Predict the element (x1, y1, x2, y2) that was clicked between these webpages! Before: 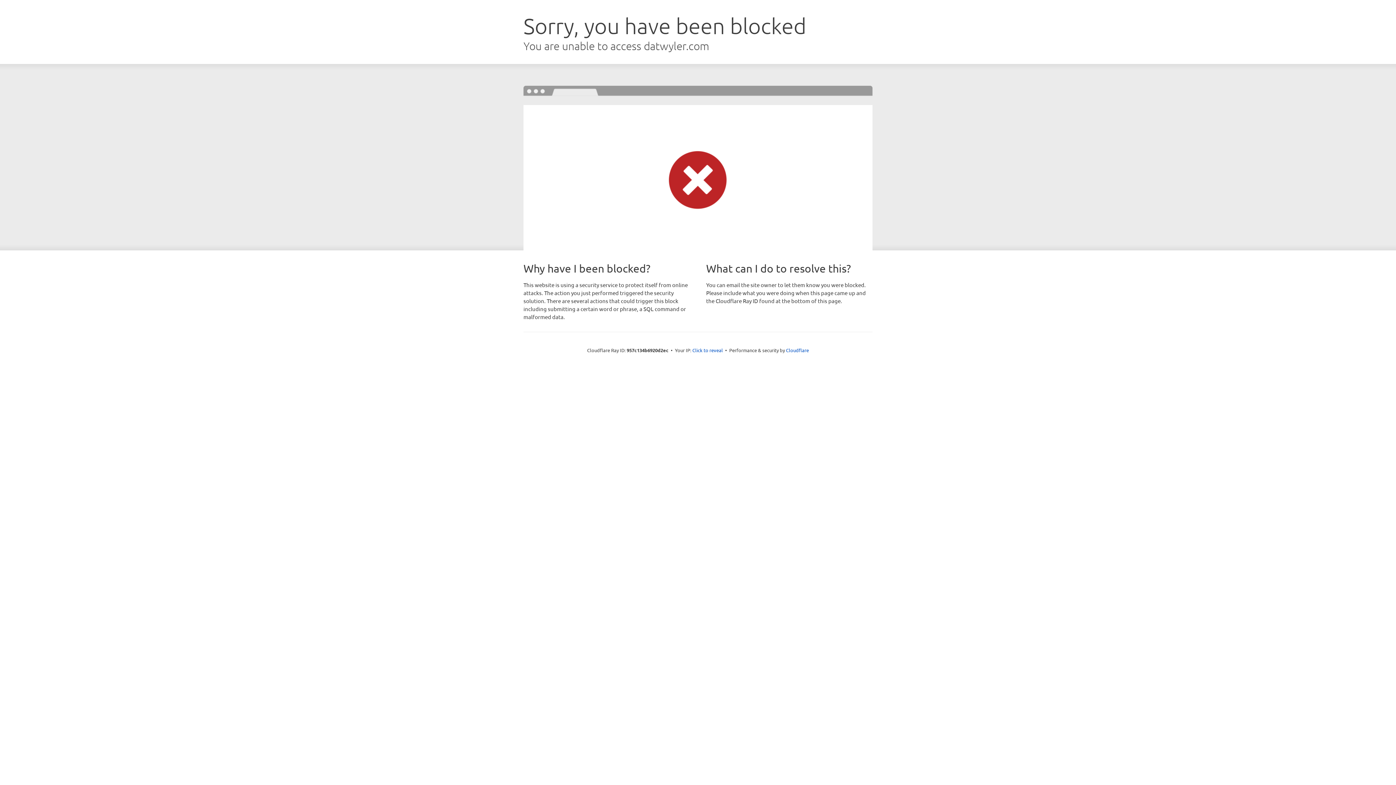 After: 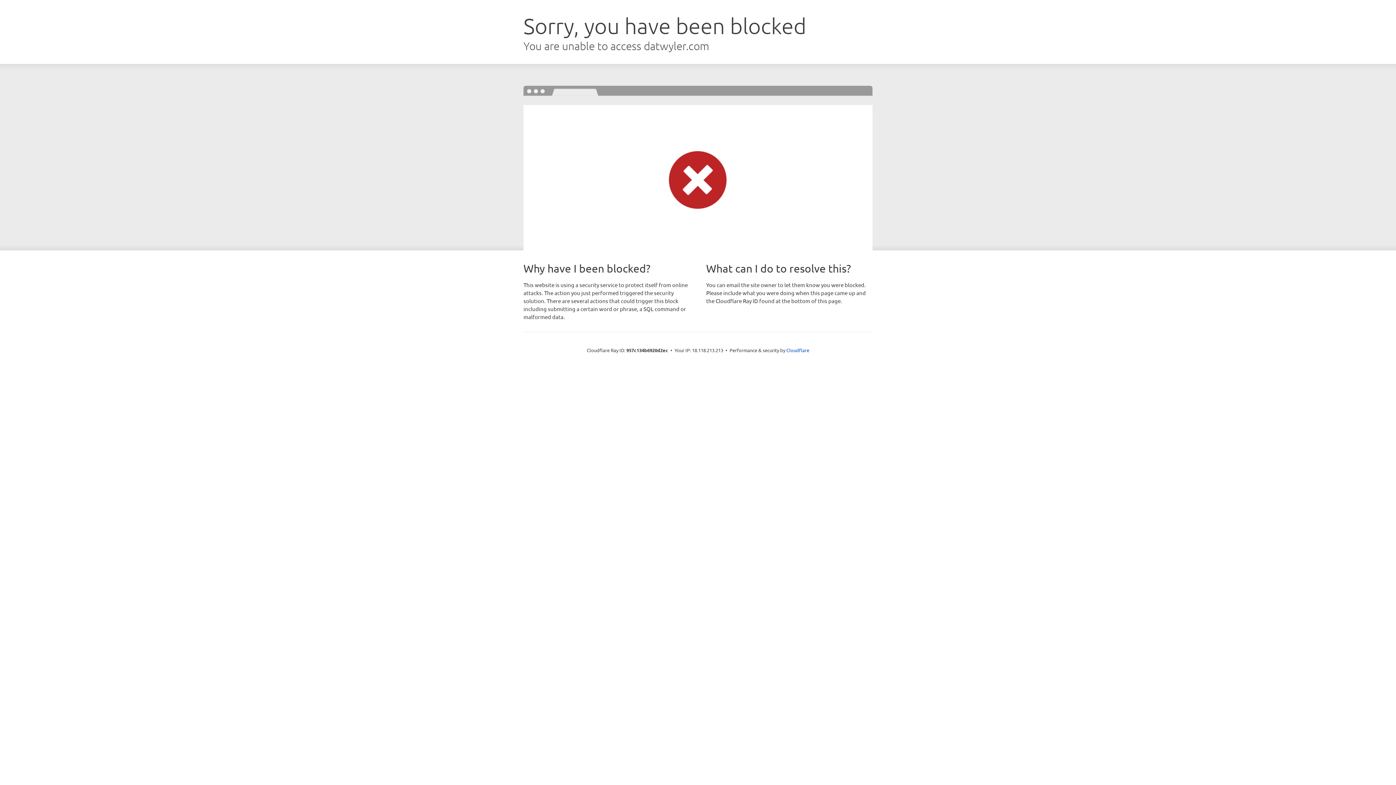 Action: bbox: (692, 346, 723, 353) label: Click to reveal